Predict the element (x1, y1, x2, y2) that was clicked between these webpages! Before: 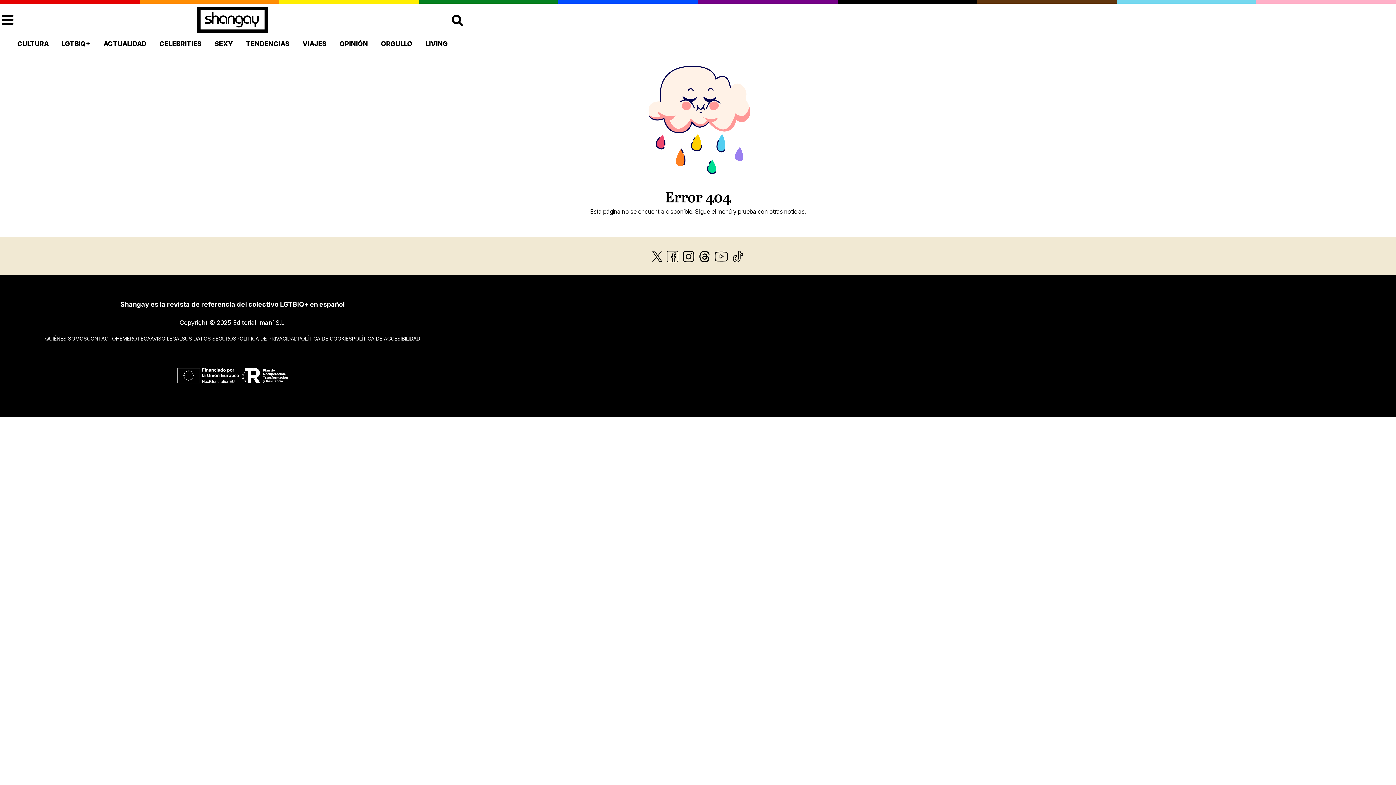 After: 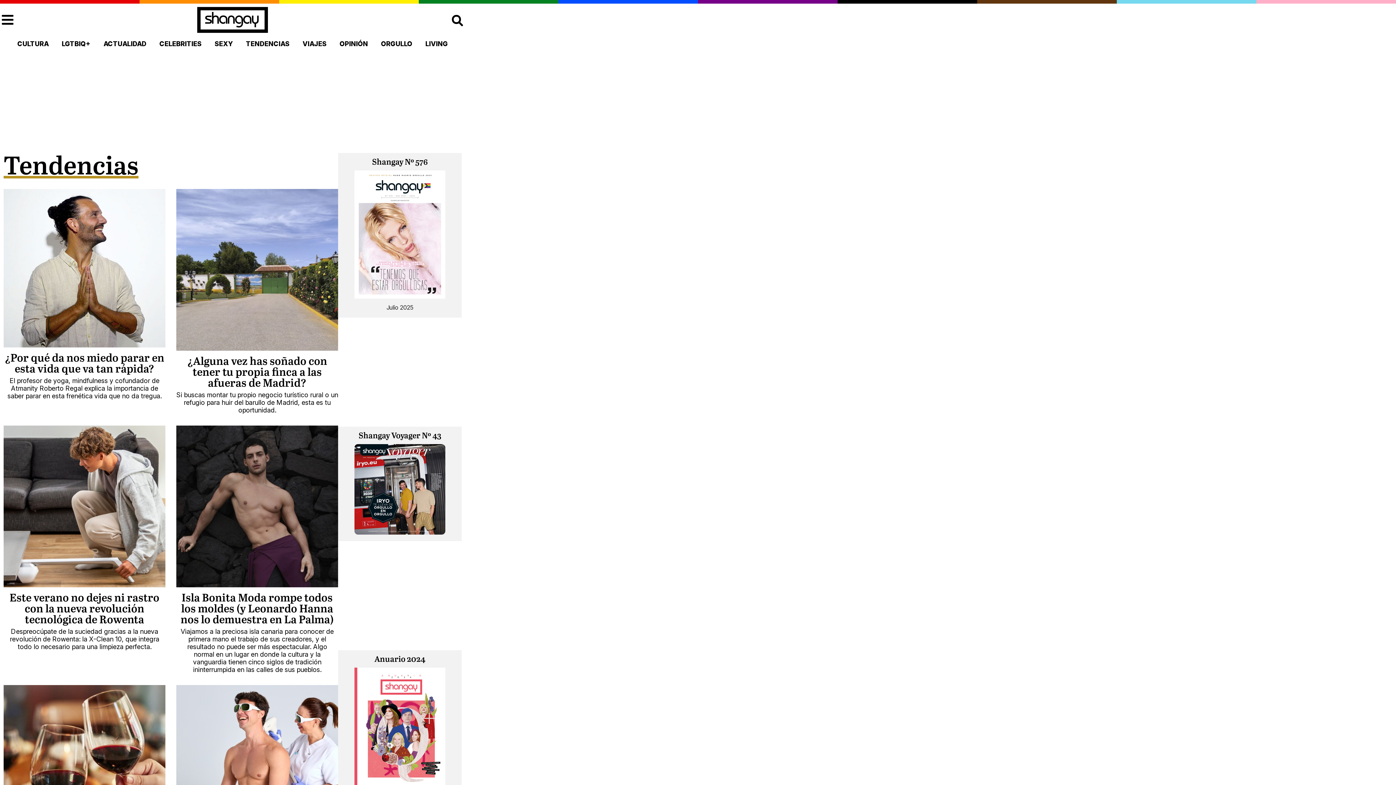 Action: label: TENDENCIAS bbox: (244, 39, 290, 48)